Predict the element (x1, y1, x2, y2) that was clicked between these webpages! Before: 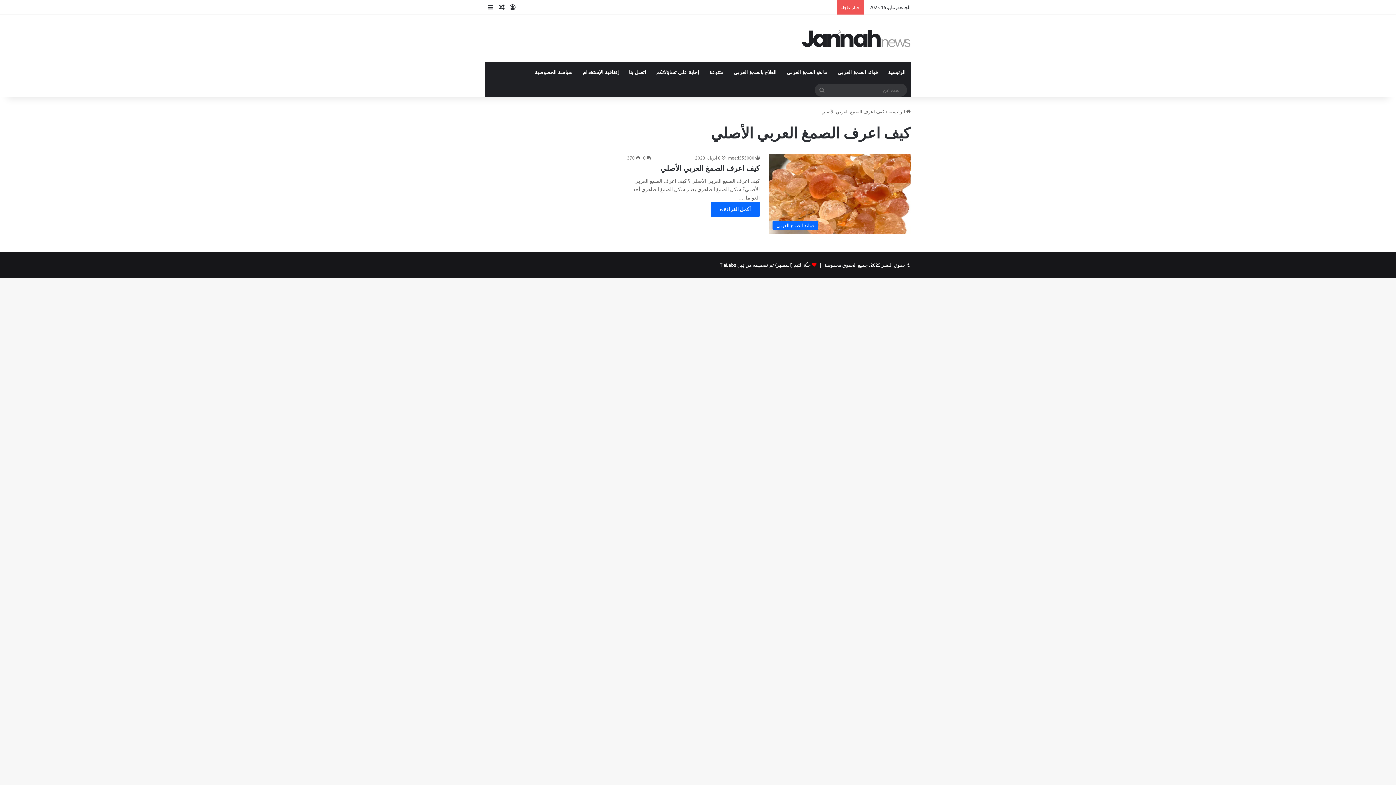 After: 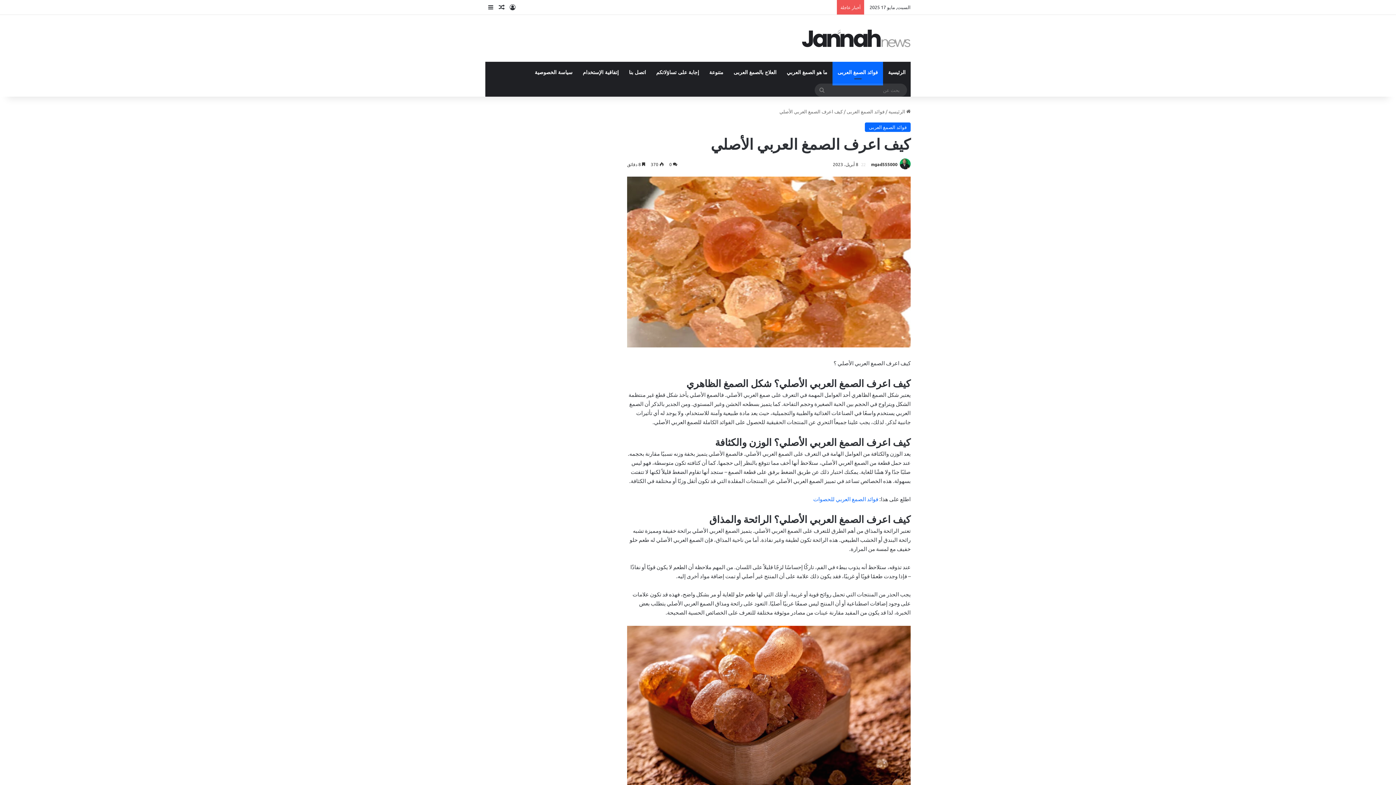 Action: label: كيف اعرف الصمغ العربي الأصلي bbox: (769, 154, 910, 233)